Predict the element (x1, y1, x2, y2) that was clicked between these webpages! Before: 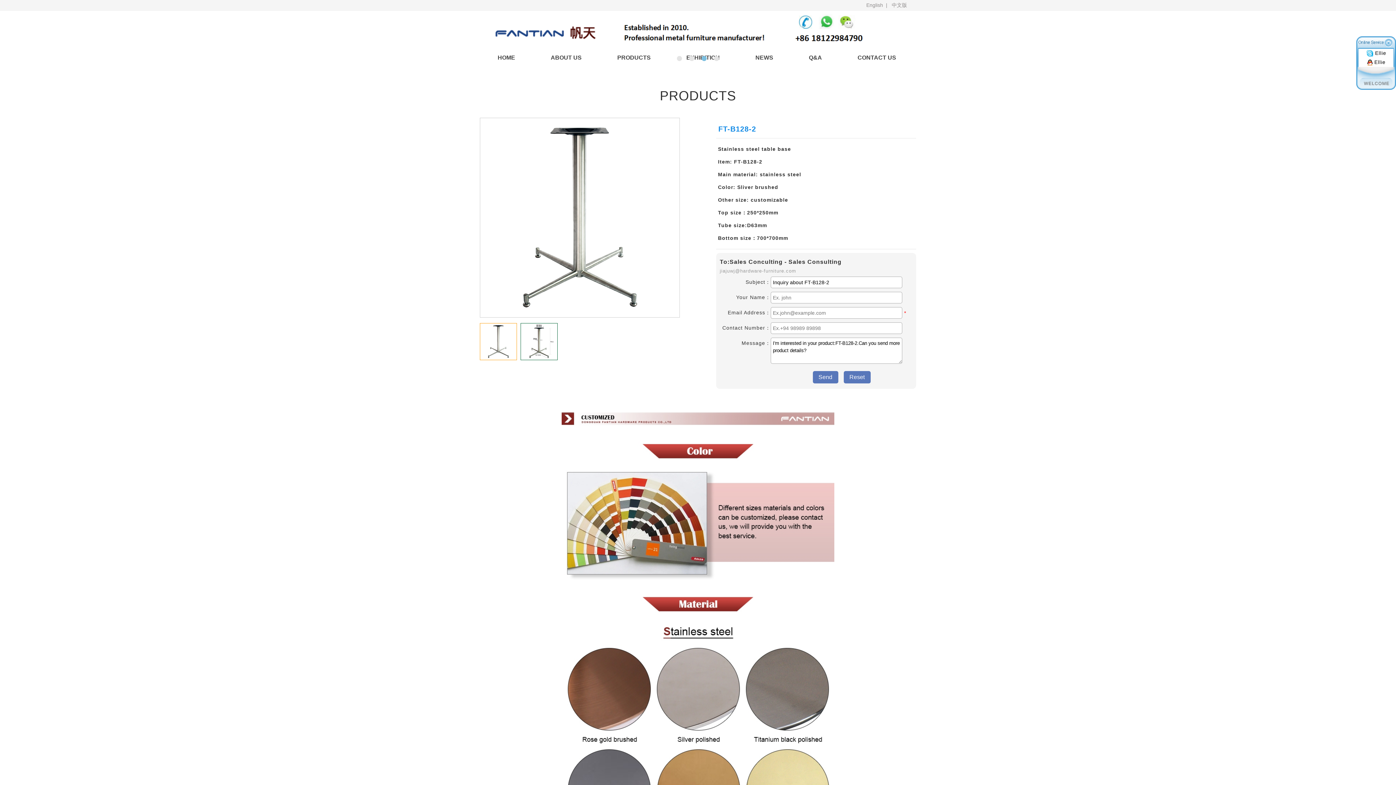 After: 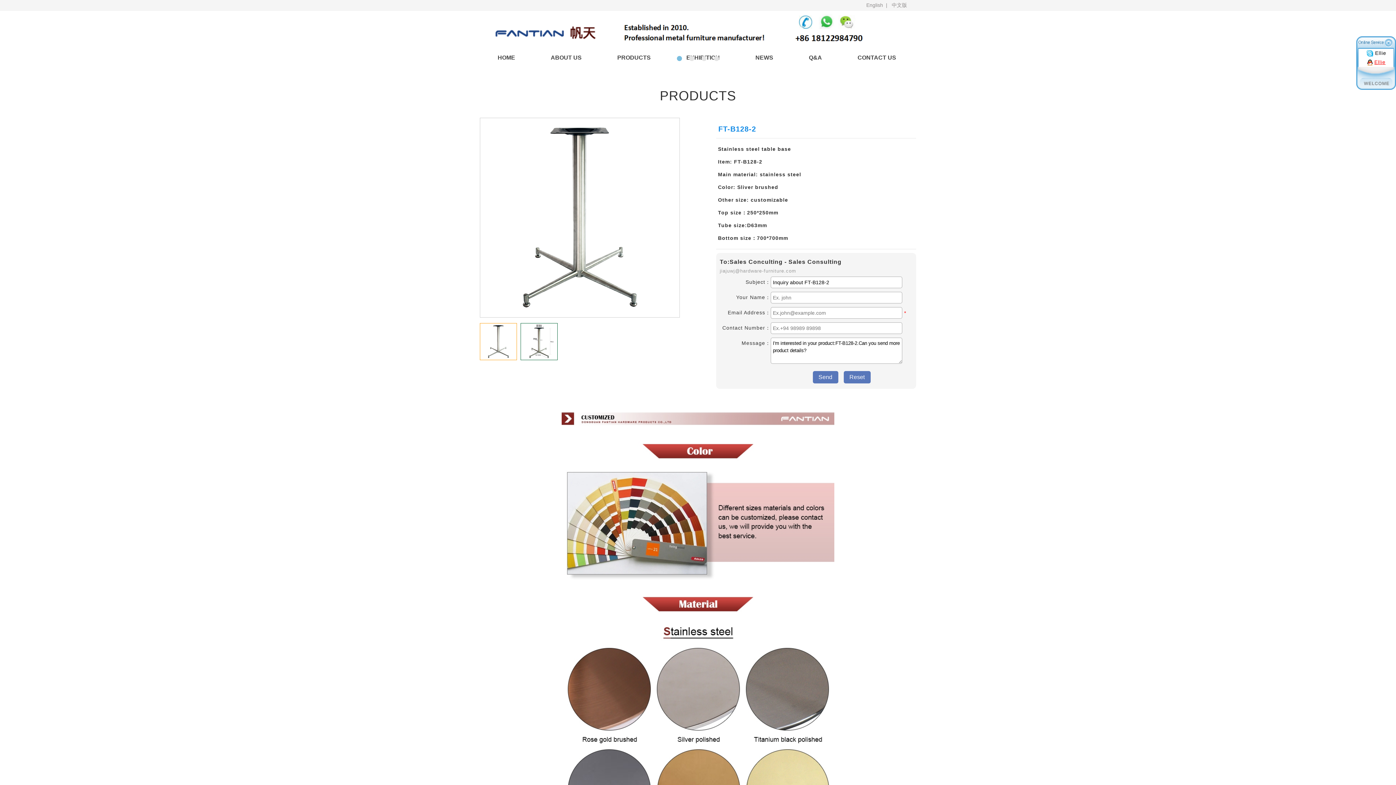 Action: label: Ellie bbox: (1374, 59, 1386, 65)